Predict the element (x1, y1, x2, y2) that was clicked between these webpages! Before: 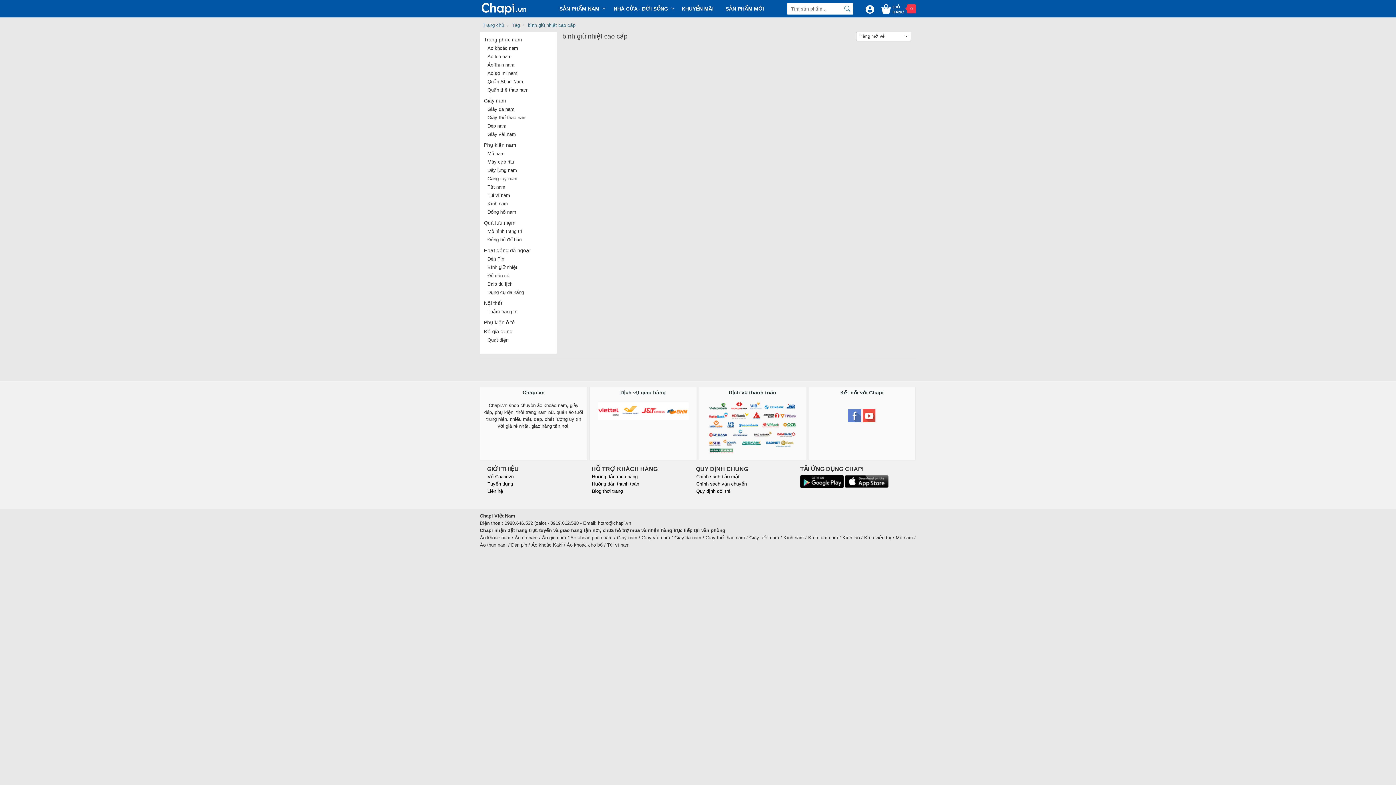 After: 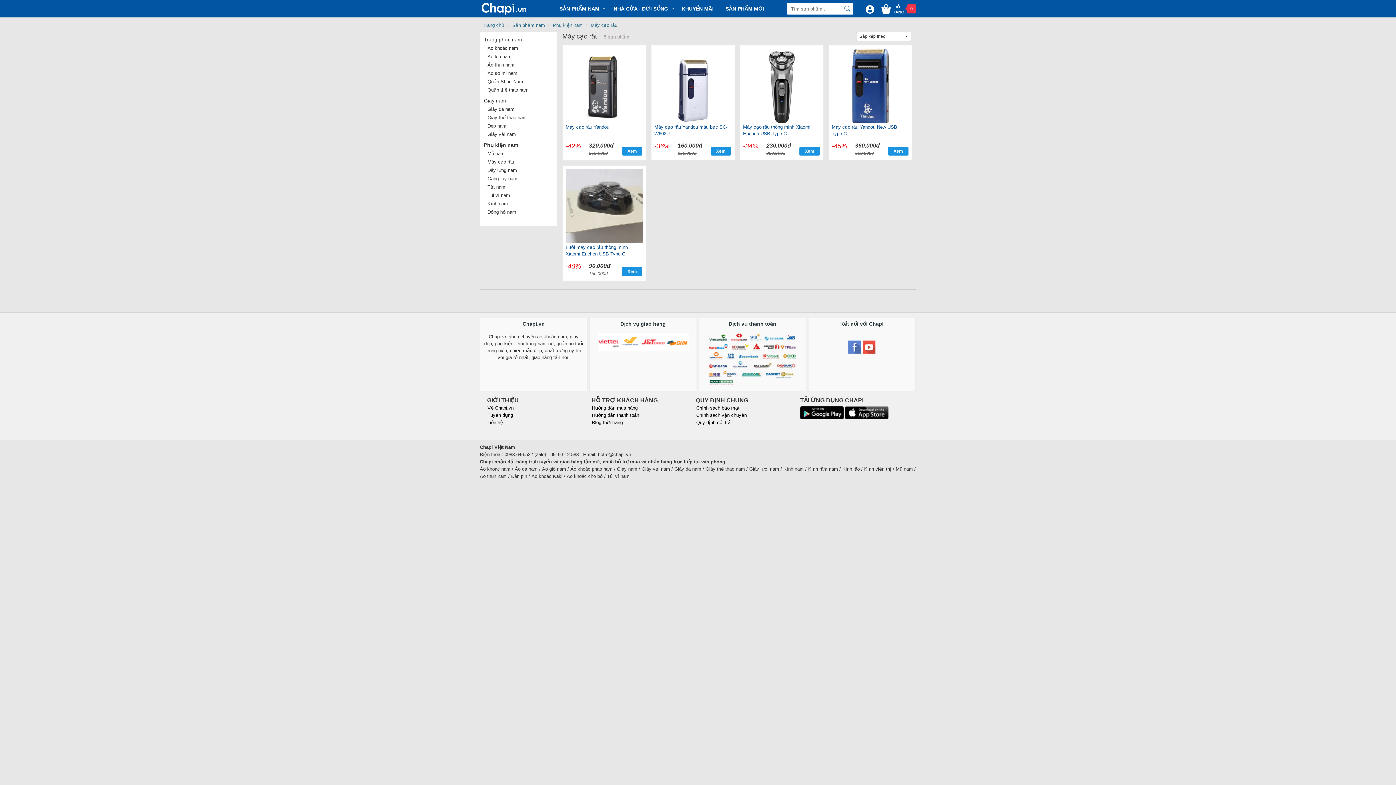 Action: label: Máy cạo râu bbox: (487, 158, 517, 165)